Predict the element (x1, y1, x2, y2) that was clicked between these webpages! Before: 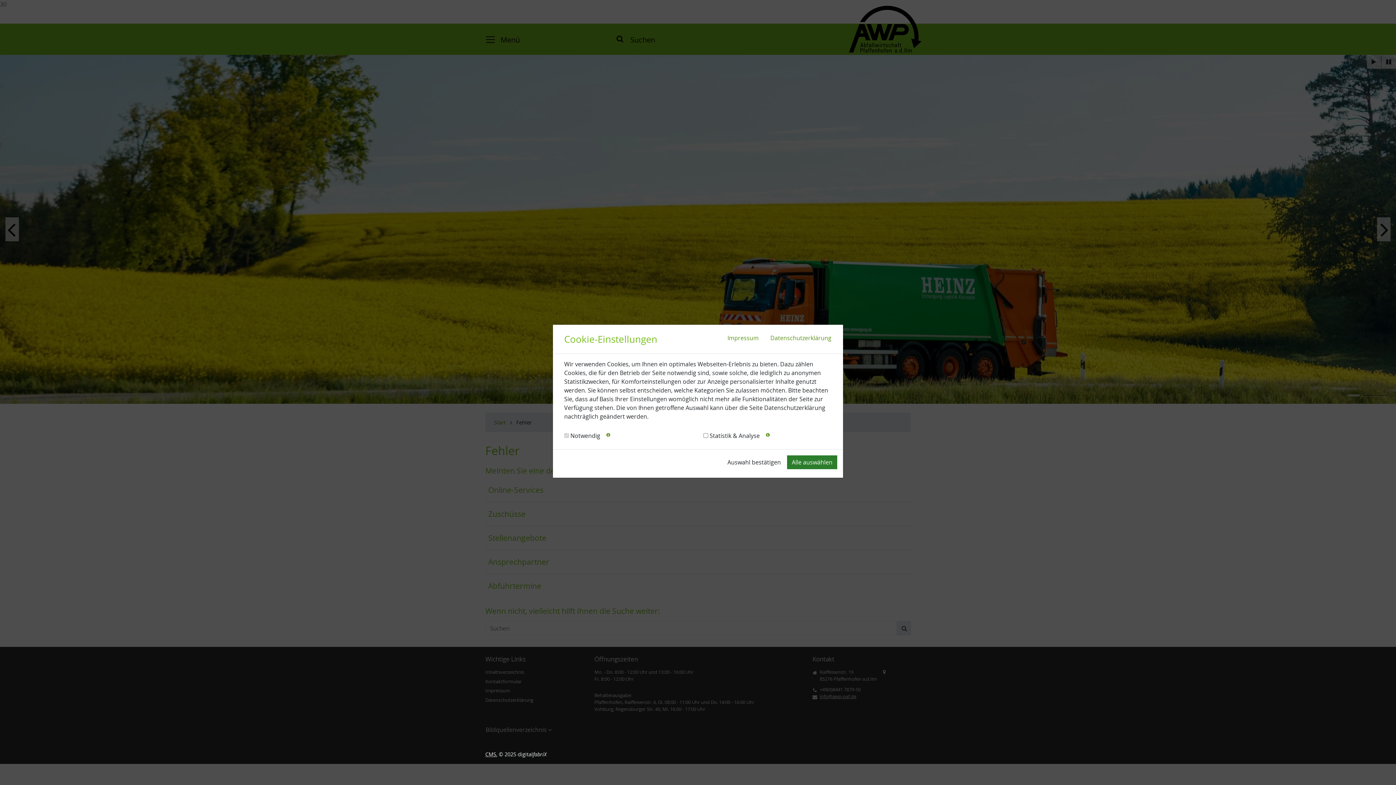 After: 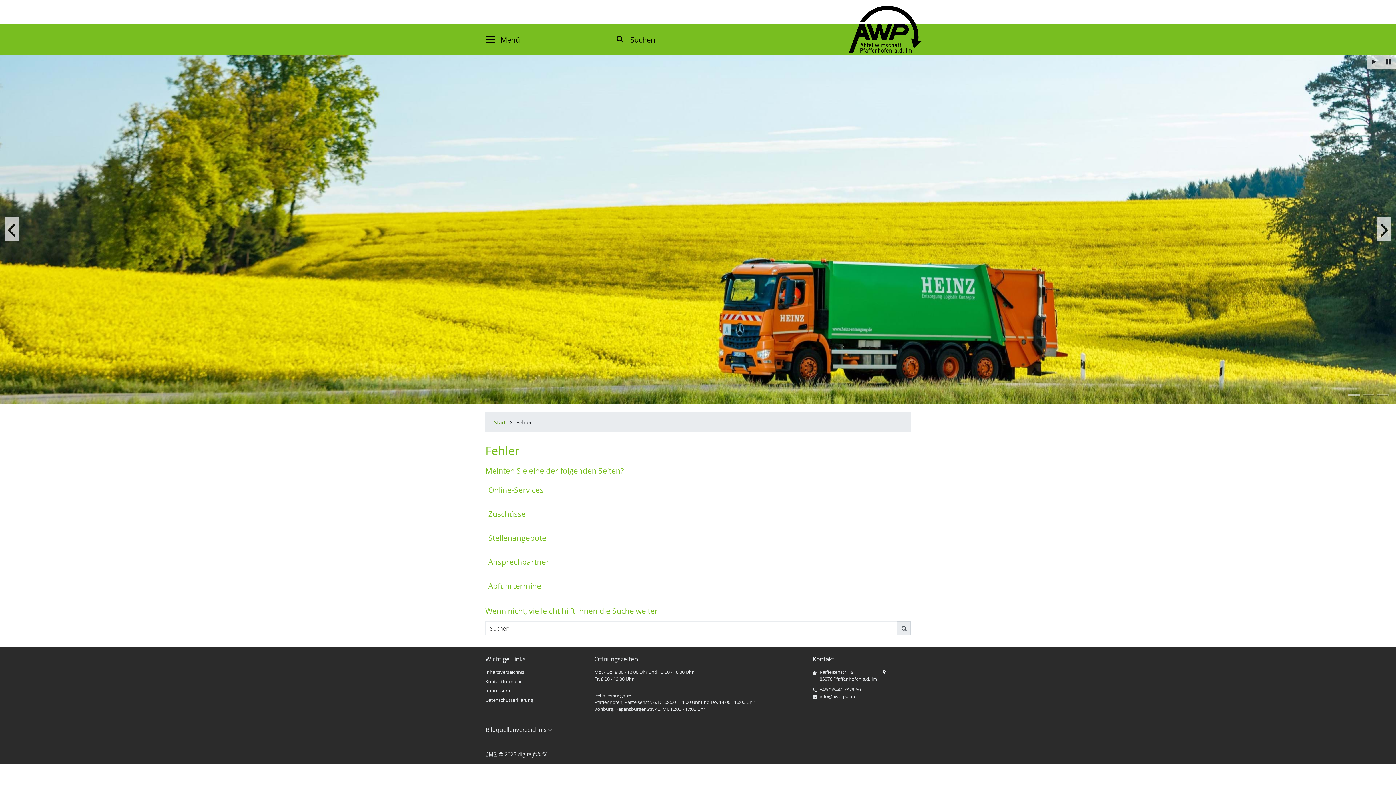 Action: label: Alle auswählen bbox: (787, 455, 837, 469)